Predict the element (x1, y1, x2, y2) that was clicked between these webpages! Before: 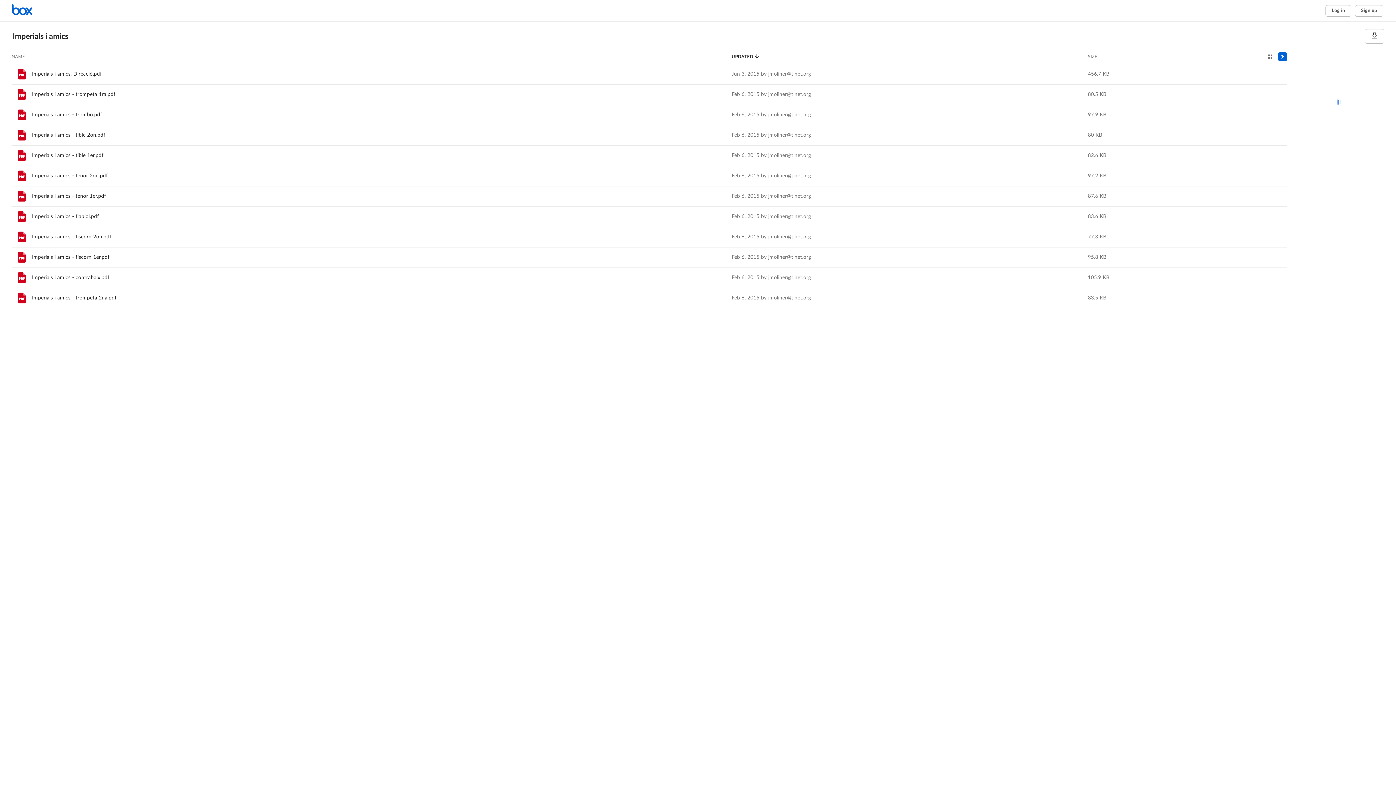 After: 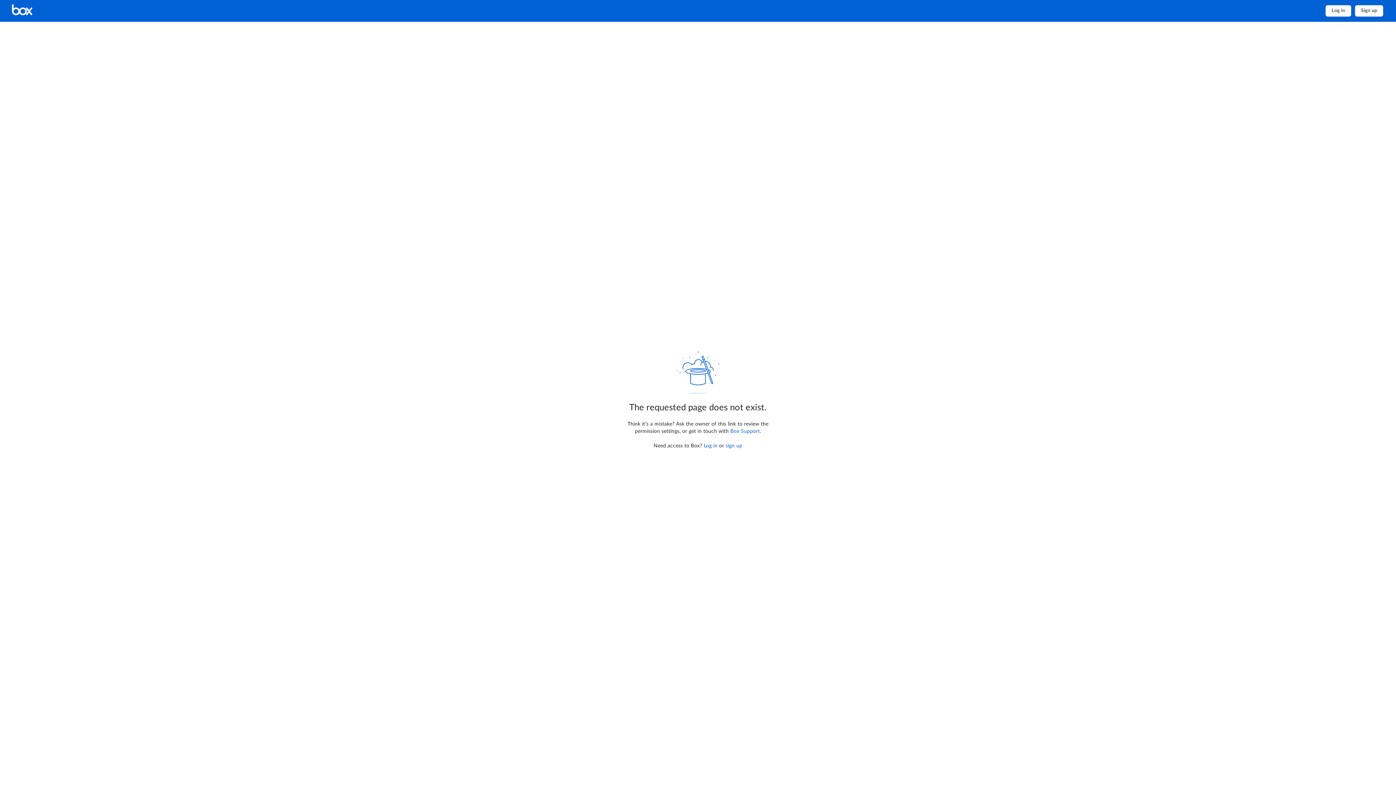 Action: bbox: (32, 254, 109, 260) label: Imperials i amics - fiscorn 1er.pdf